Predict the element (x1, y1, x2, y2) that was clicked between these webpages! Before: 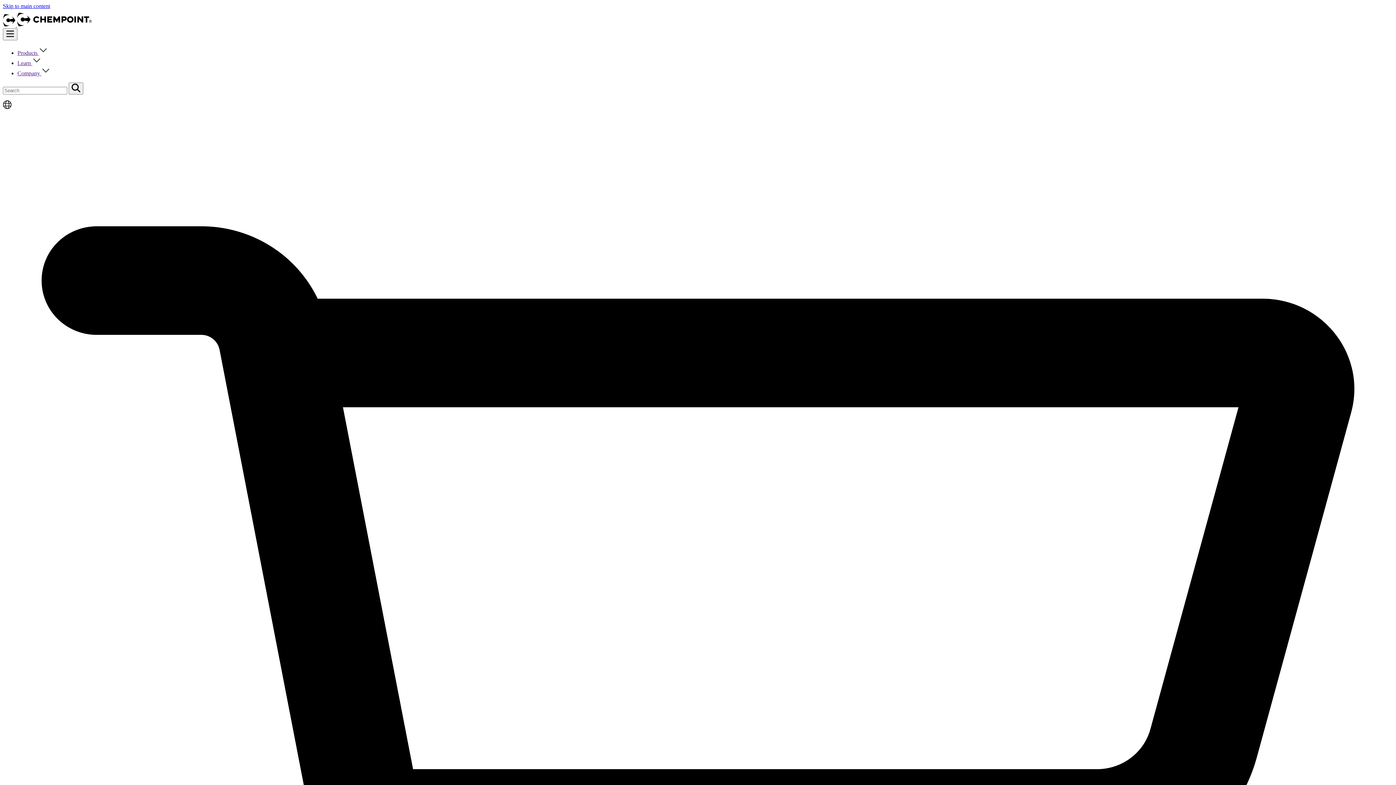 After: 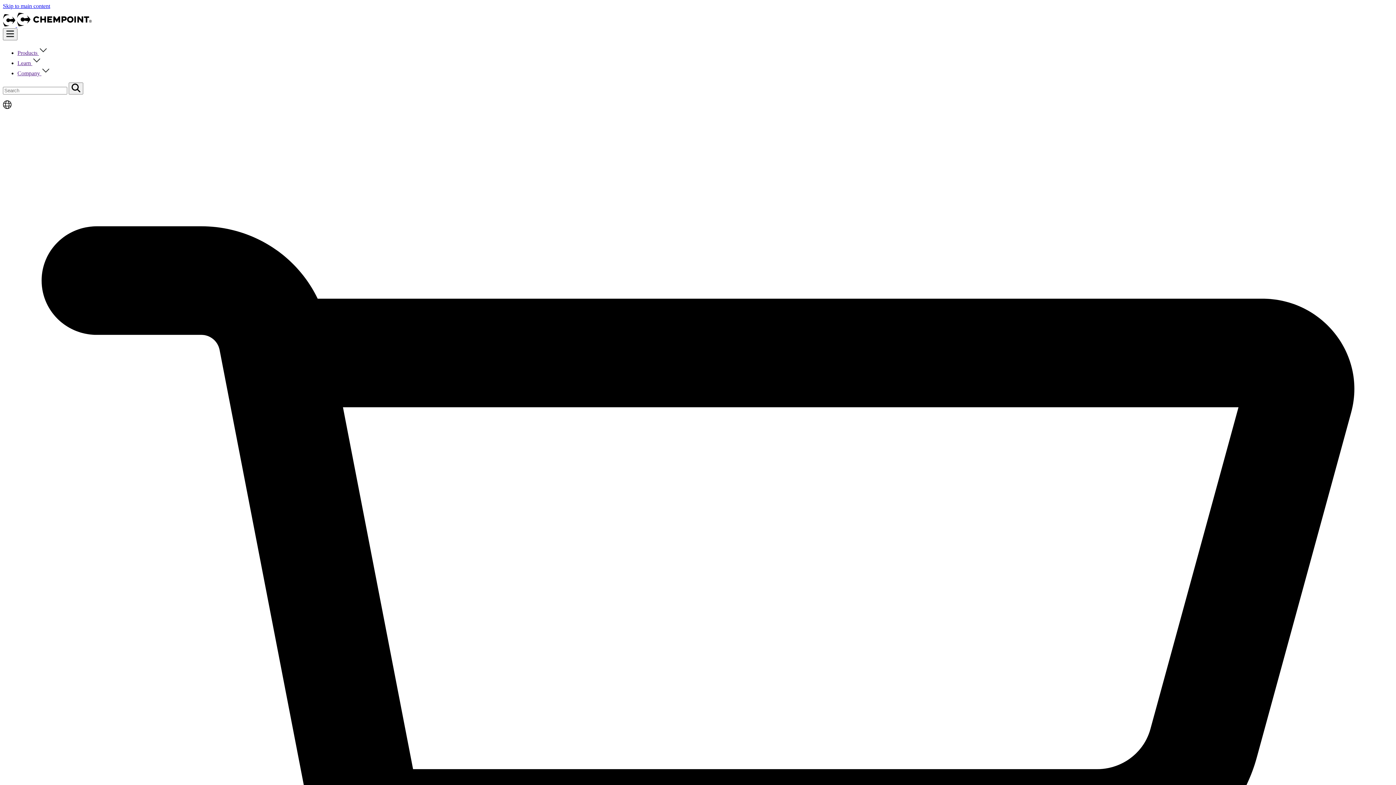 Action: label: Products  bbox: (17, 49, 47, 56)